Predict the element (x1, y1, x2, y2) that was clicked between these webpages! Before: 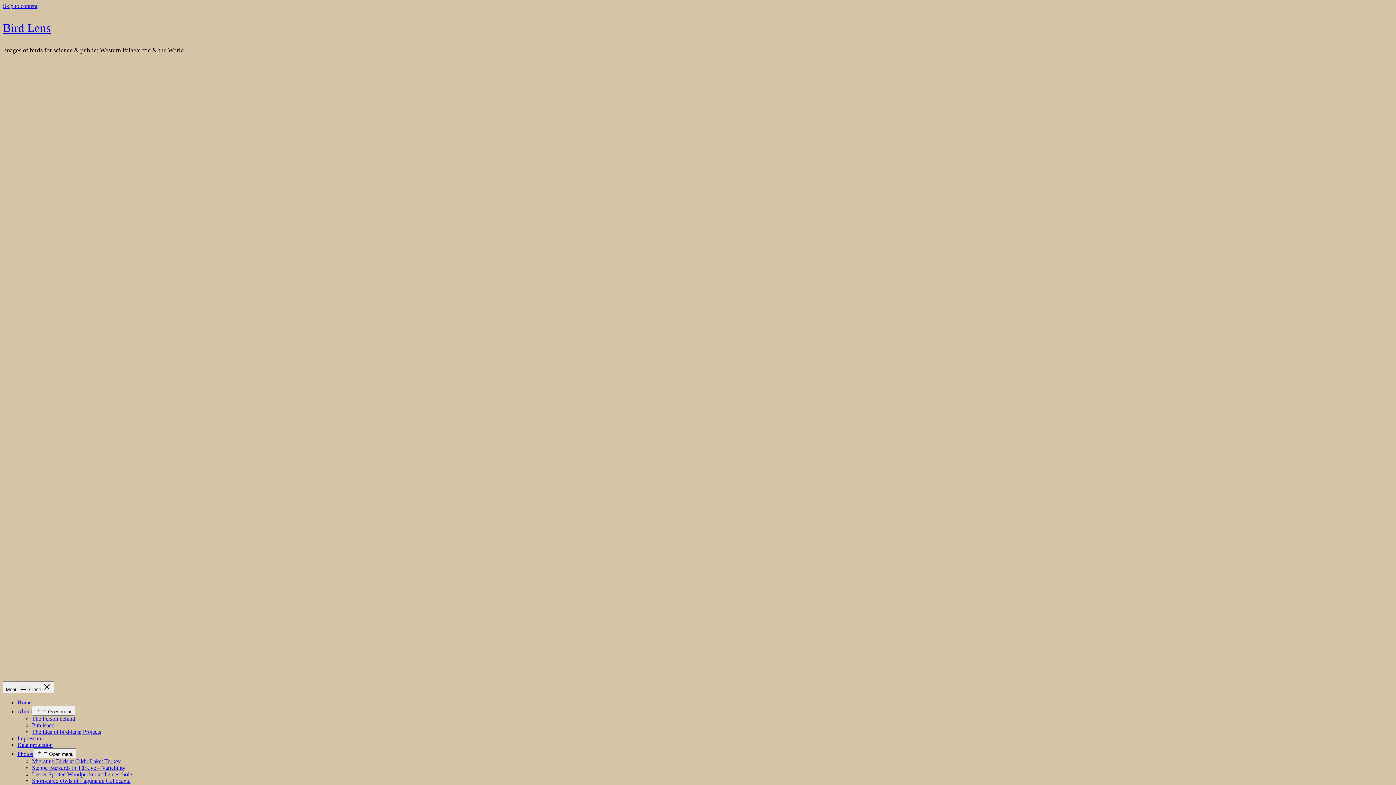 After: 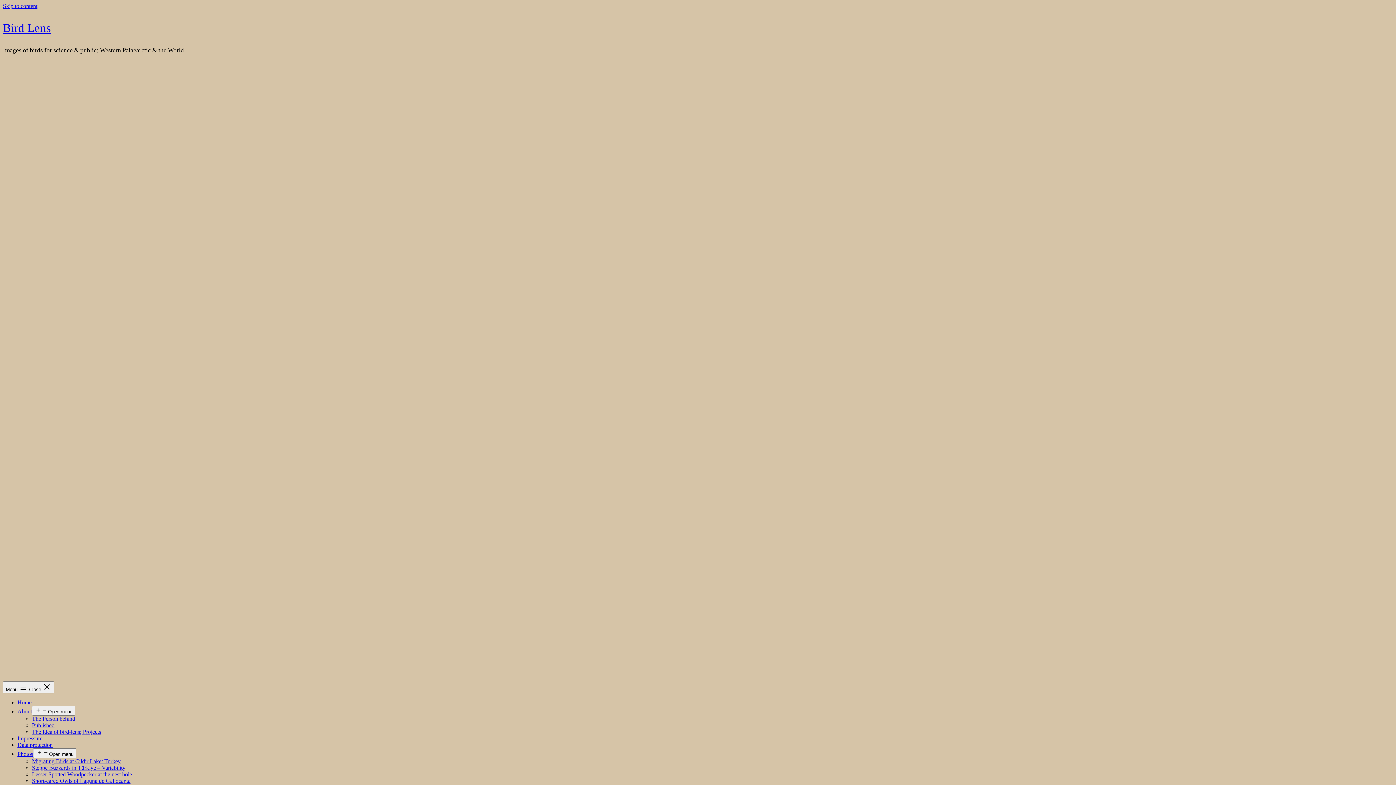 Action: label: About bbox: (17, 708, 32, 714)